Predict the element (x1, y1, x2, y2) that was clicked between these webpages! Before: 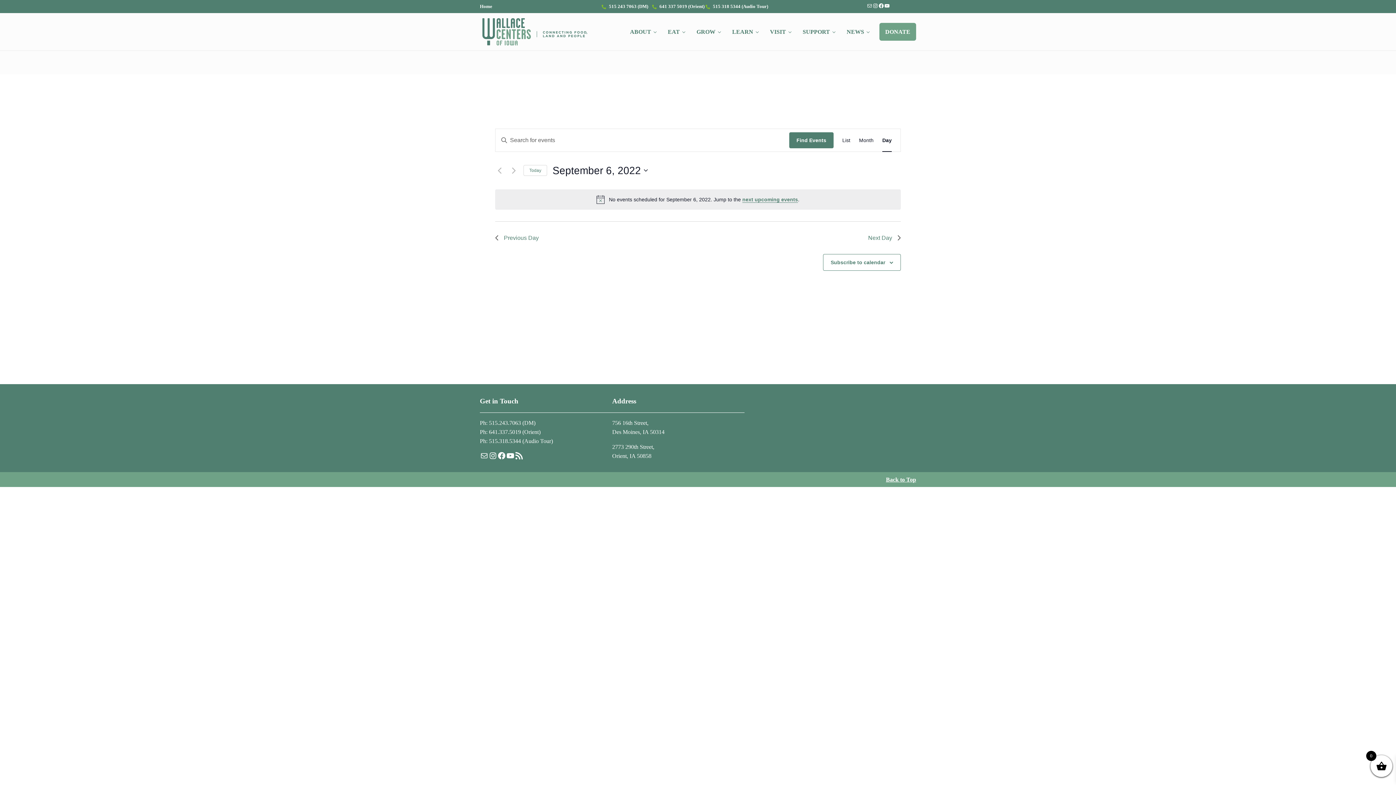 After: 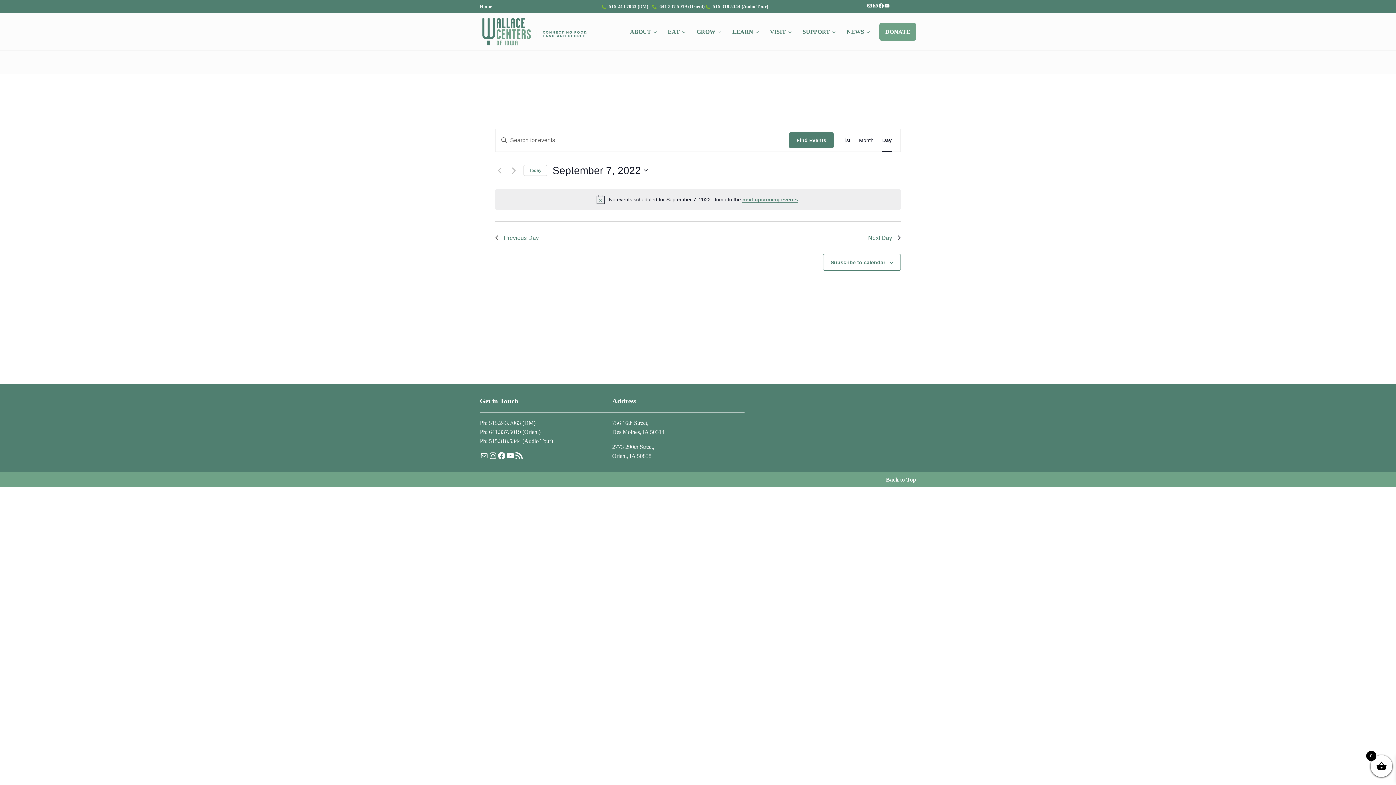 Action: bbox: (868, 233, 901, 242) label: Next Day